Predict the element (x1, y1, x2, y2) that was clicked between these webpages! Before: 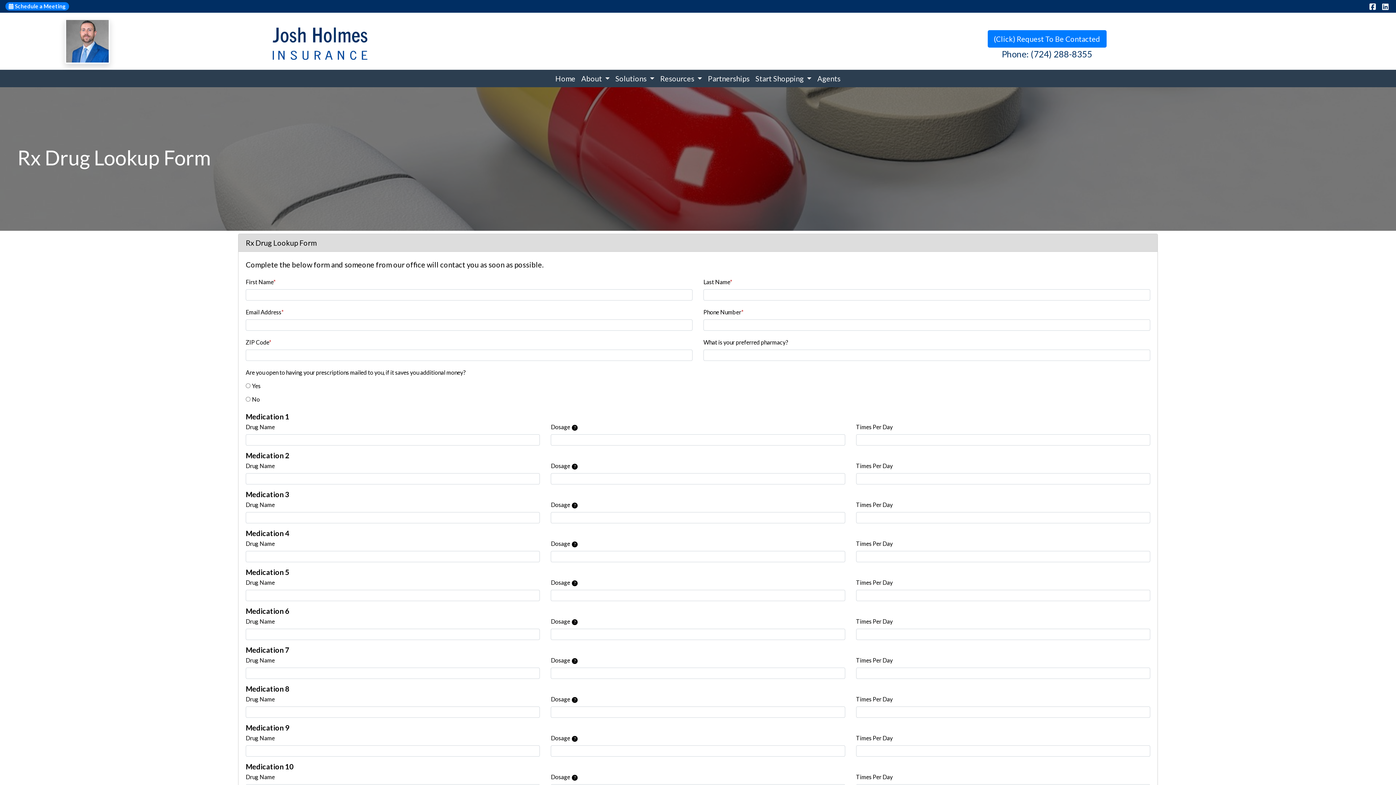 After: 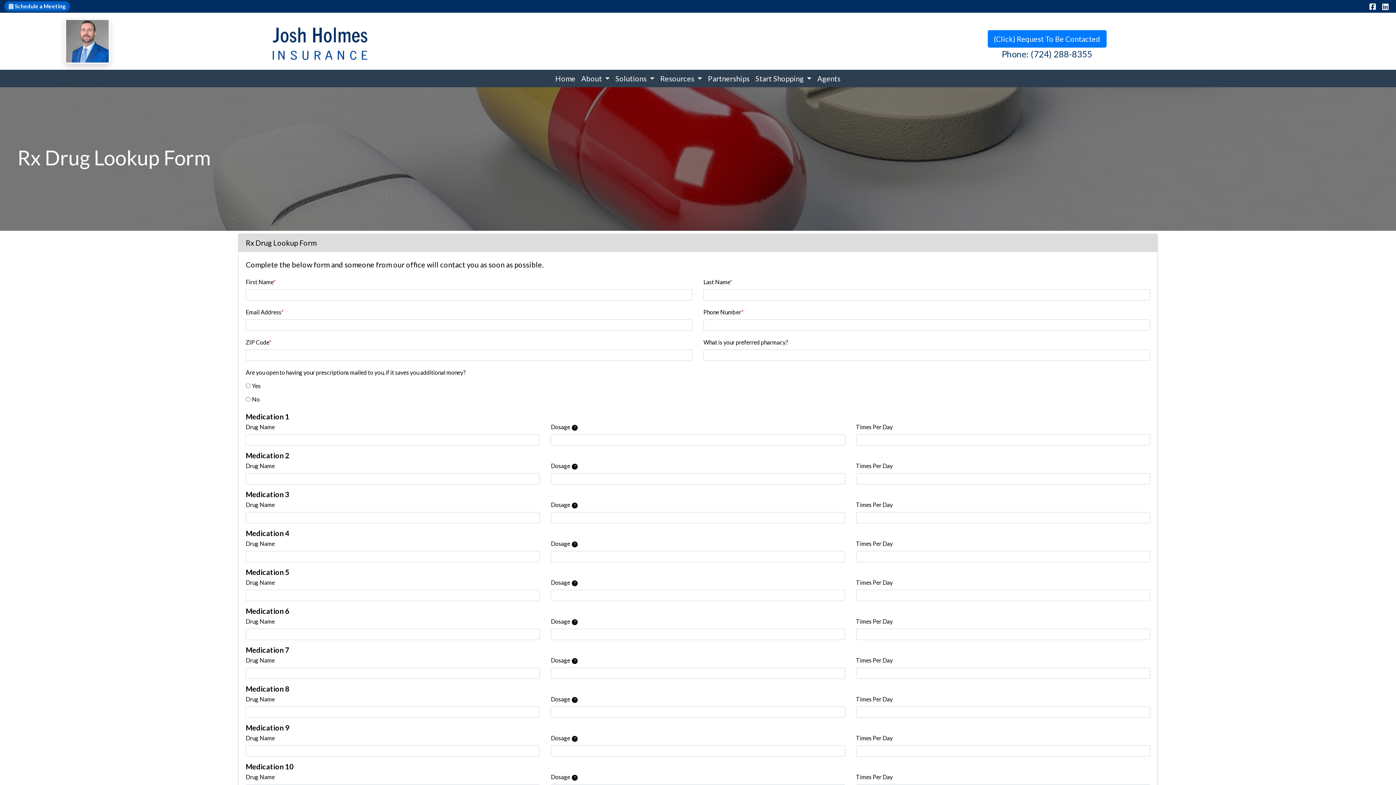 Action: bbox: (5, 2, 69, 10) label:  Schedule a Meeting